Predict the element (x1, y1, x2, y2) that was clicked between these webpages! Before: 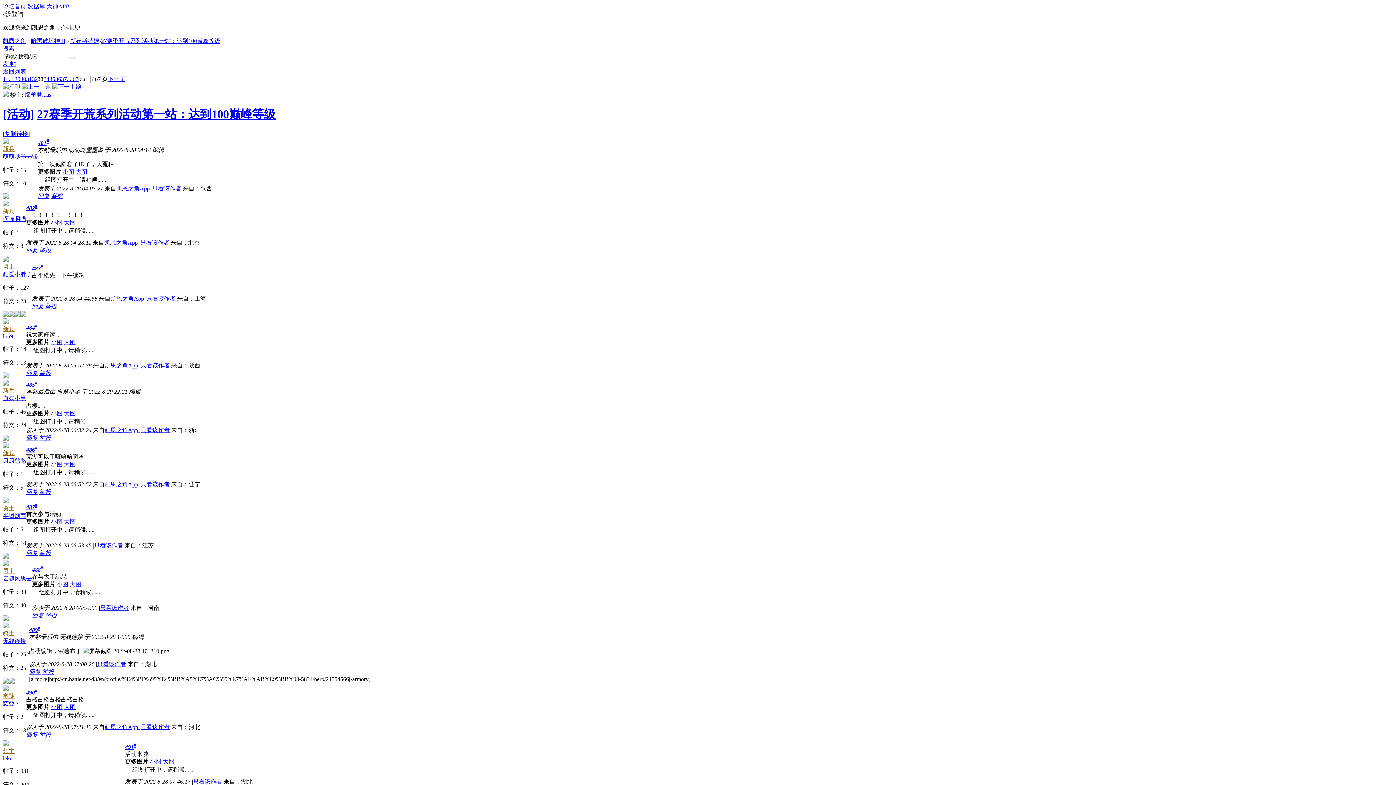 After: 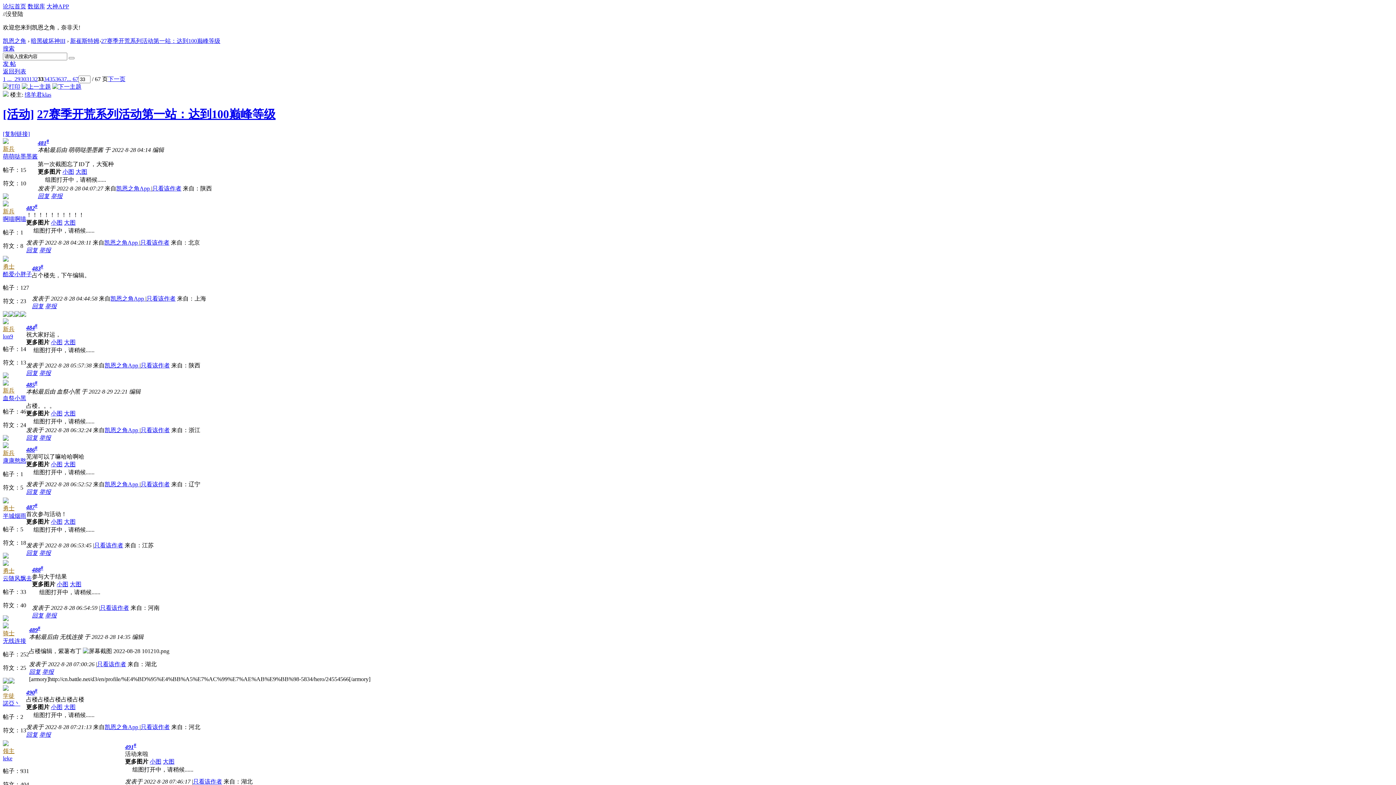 Action: label: 小图 bbox: (50, 461, 62, 467)